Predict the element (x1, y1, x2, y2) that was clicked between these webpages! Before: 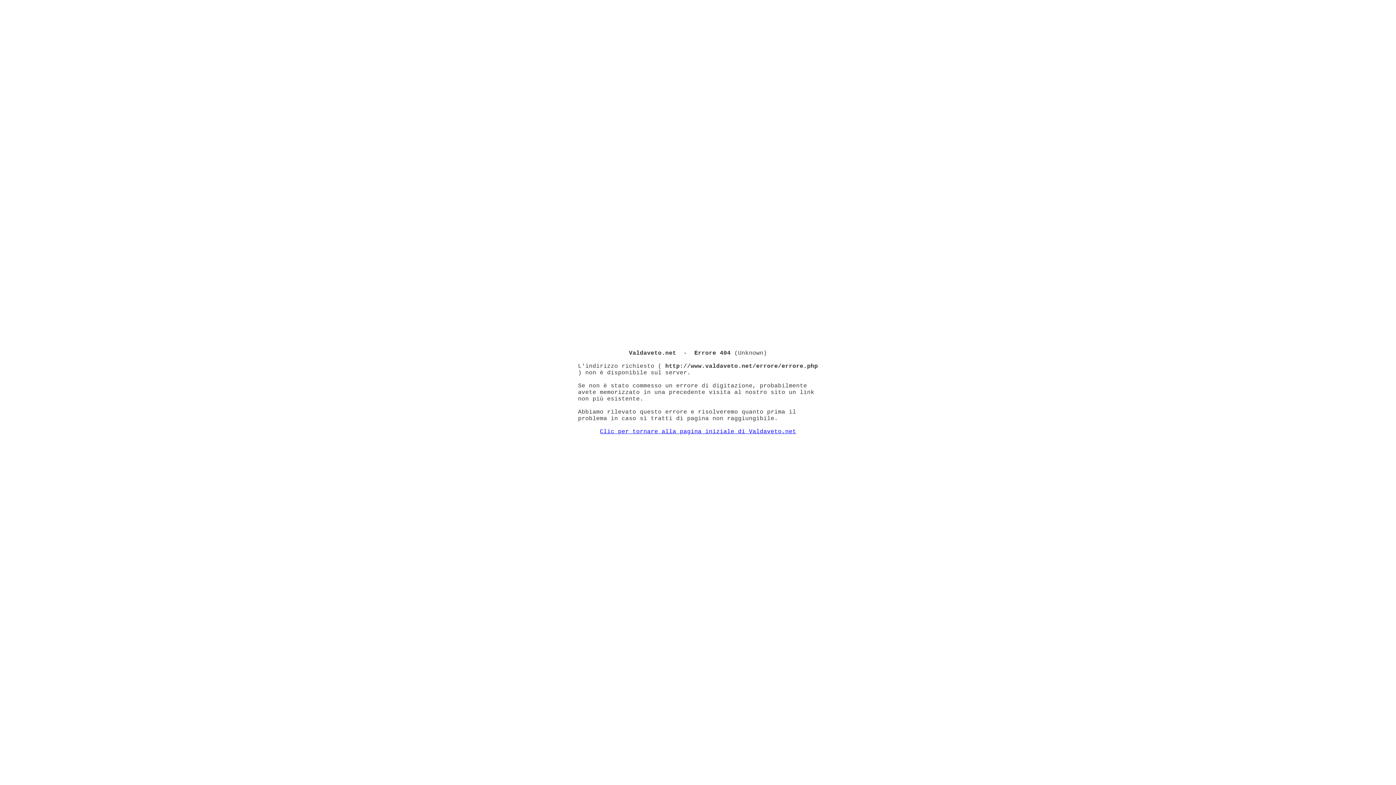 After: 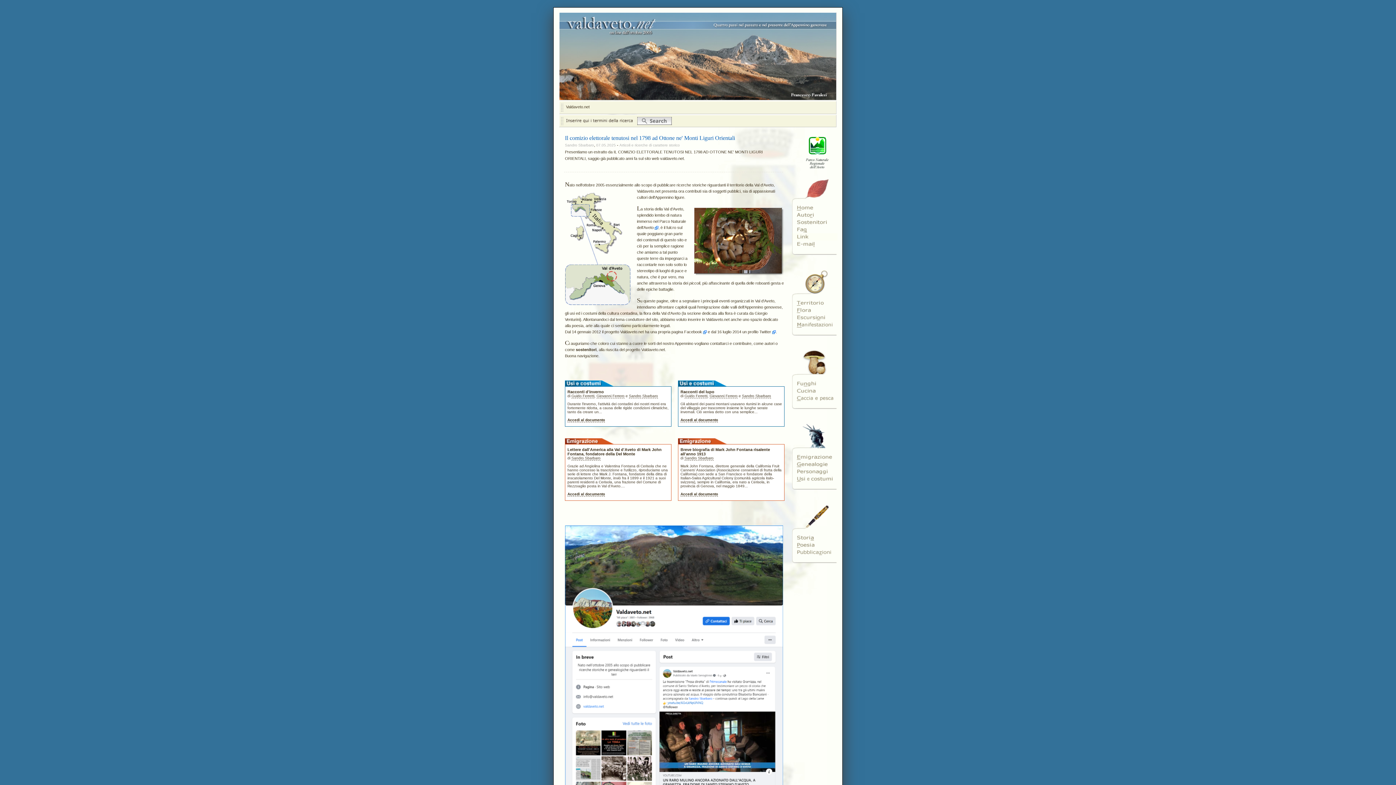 Action: bbox: (600, 428, 796, 435) label: Clic per tornare alla pagina iniziale di Valdaveto.net